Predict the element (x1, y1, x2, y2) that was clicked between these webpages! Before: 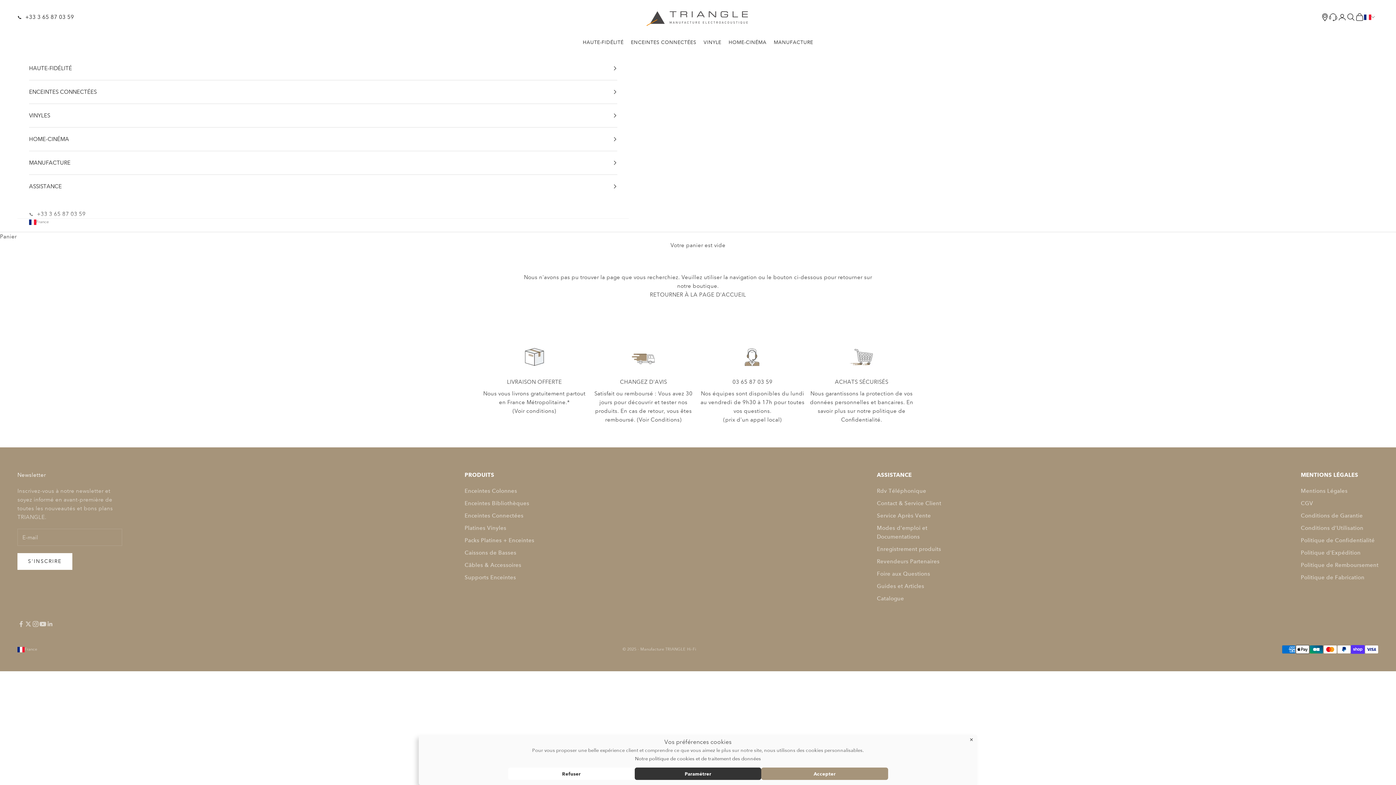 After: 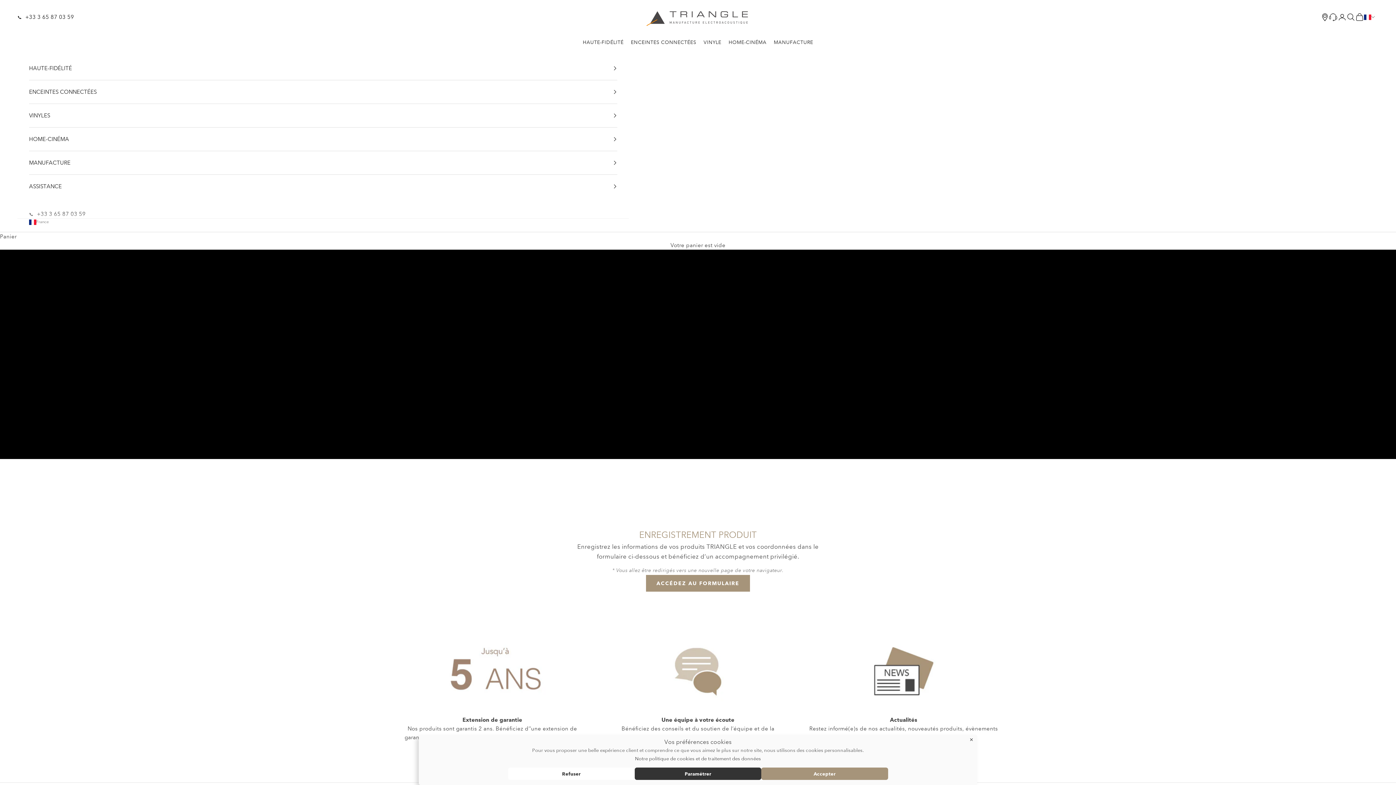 Action: label: Enregistrement produits bbox: (877, 546, 941, 552)